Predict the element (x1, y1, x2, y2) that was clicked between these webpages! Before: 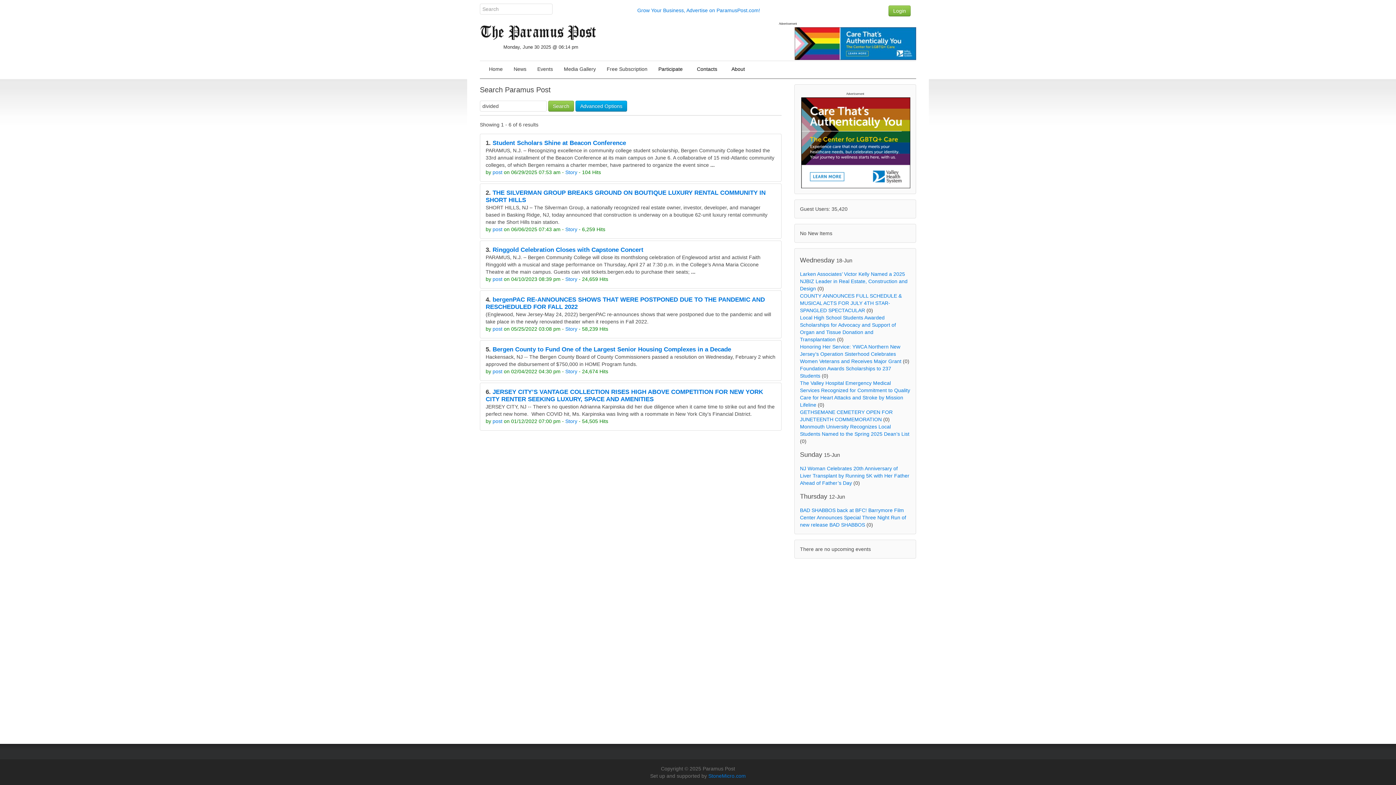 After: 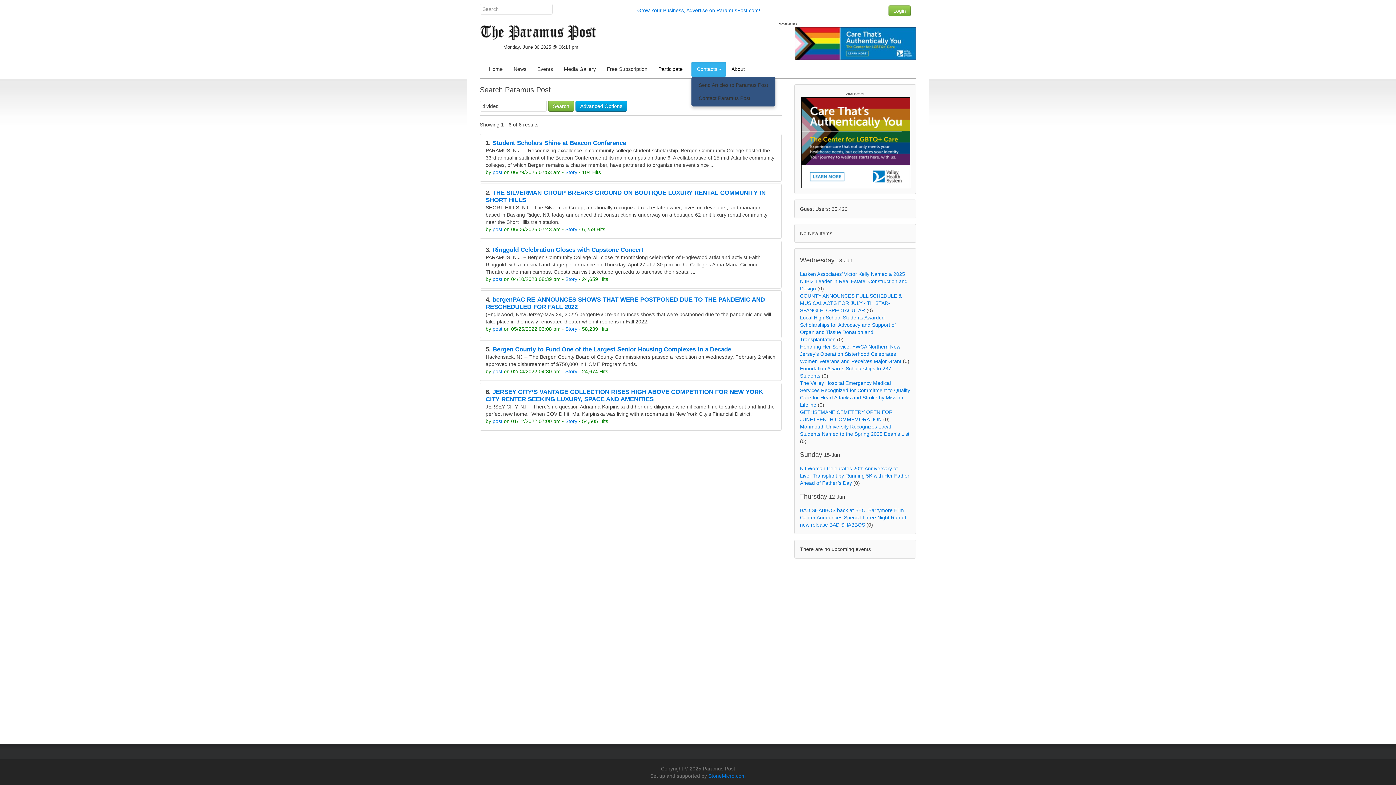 Action: label: +
Contacts bbox: (691, 61, 726, 76)